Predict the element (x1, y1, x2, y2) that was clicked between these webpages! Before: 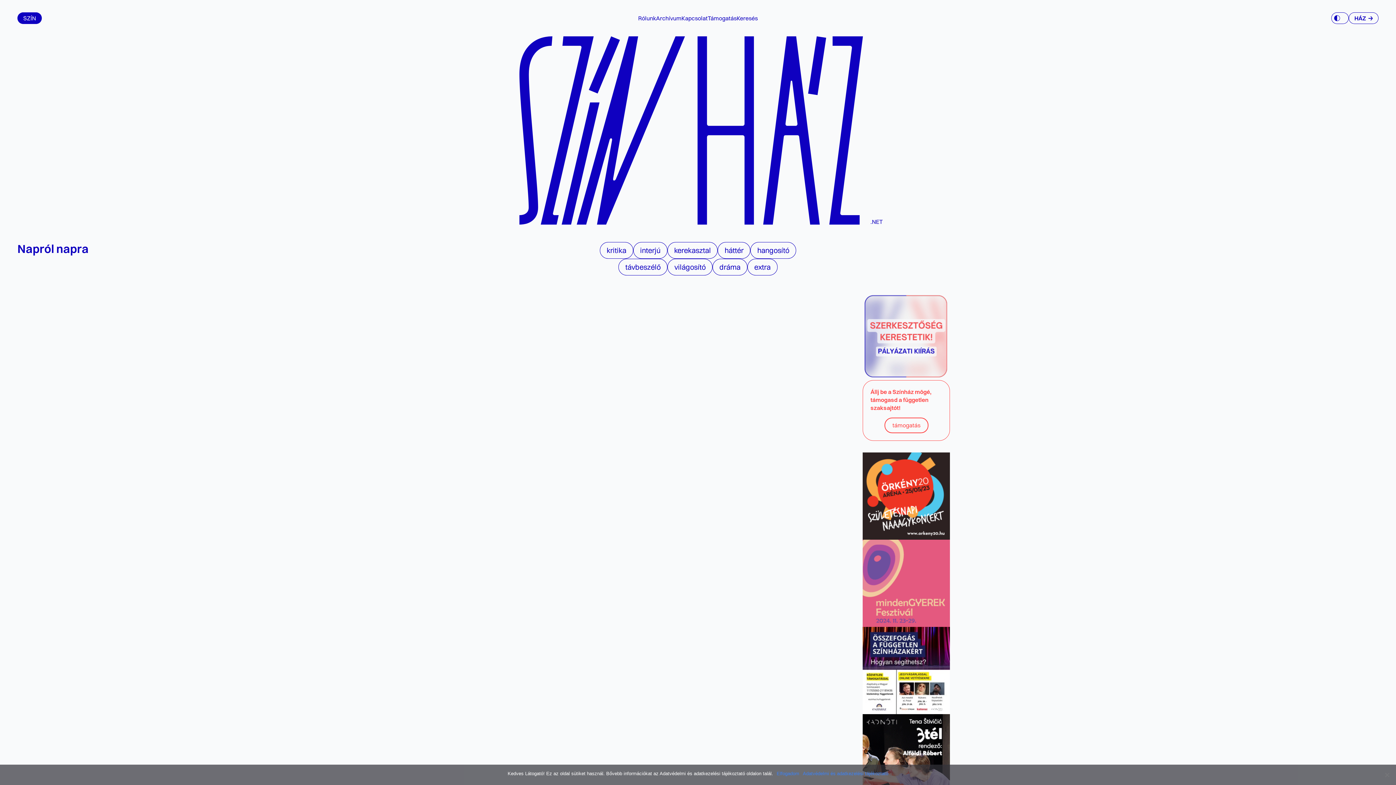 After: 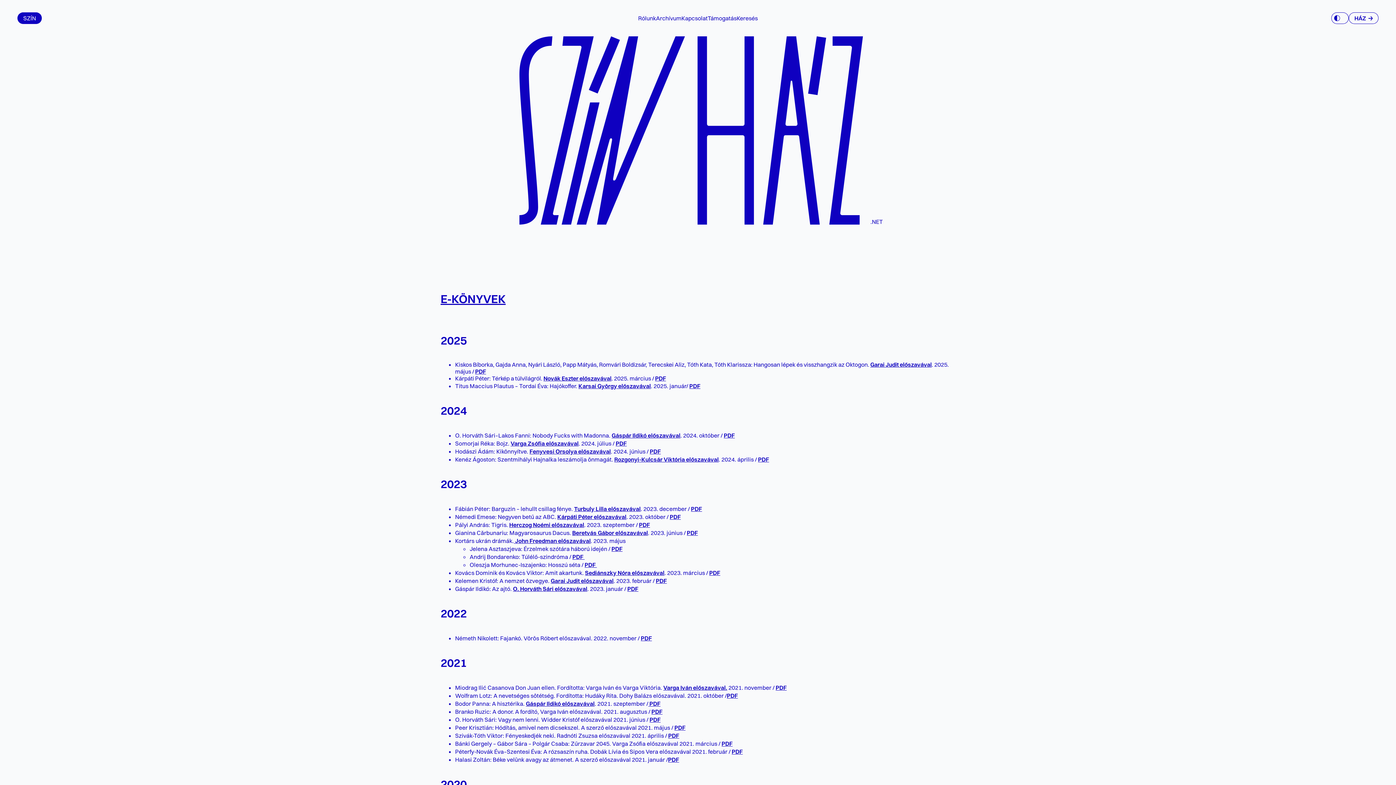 Action: label: dráma bbox: (712, 258, 747, 275)